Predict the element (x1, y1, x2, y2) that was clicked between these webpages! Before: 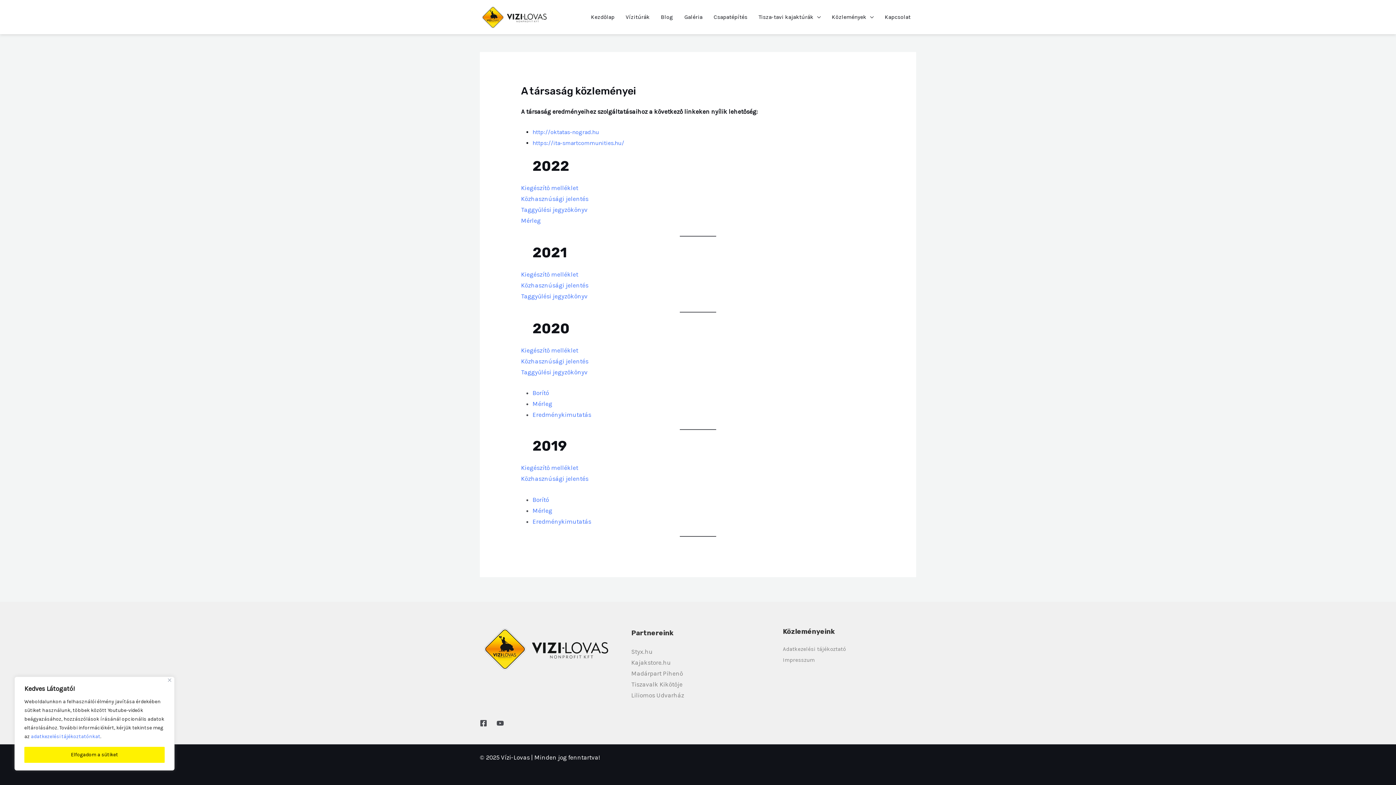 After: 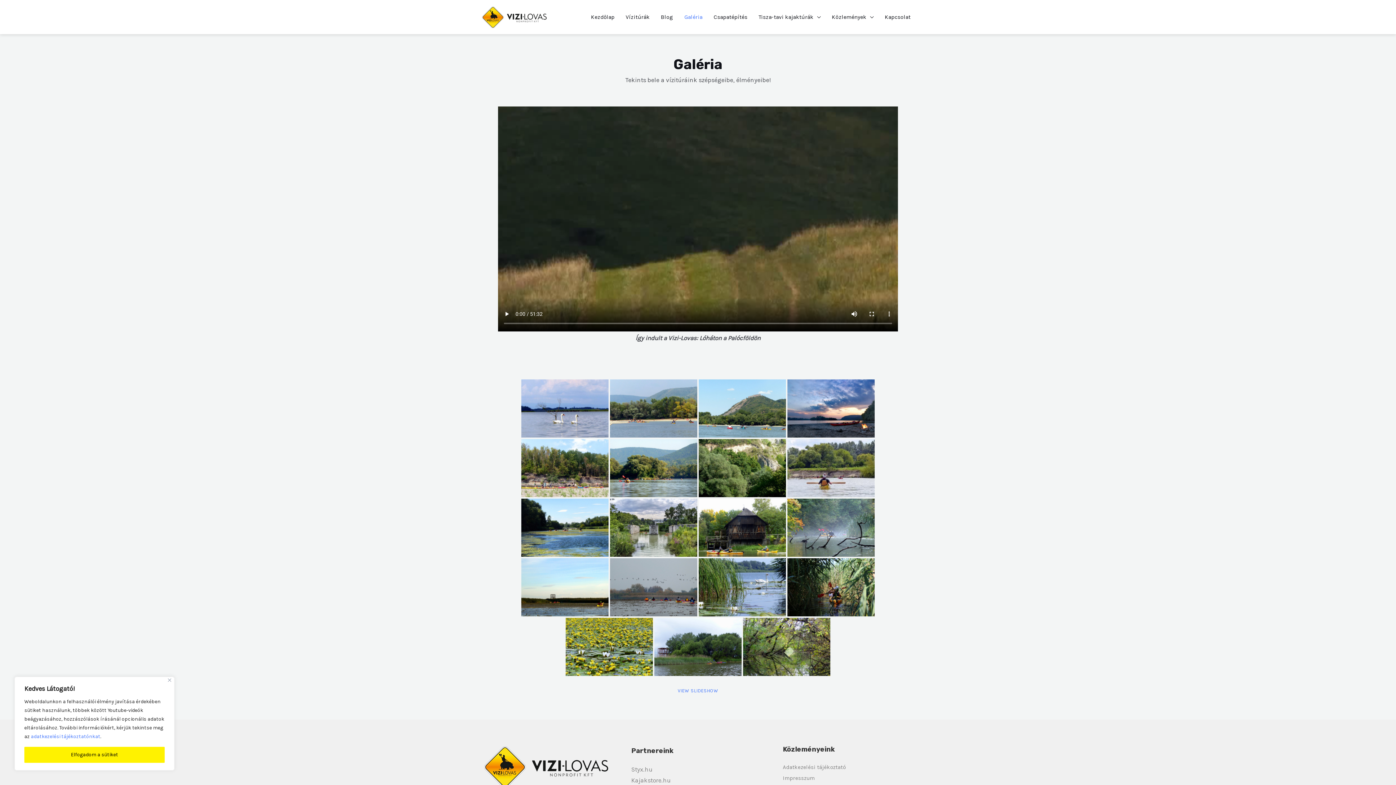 Action: bbox: (678, 4, 708, 29) label: Galéria